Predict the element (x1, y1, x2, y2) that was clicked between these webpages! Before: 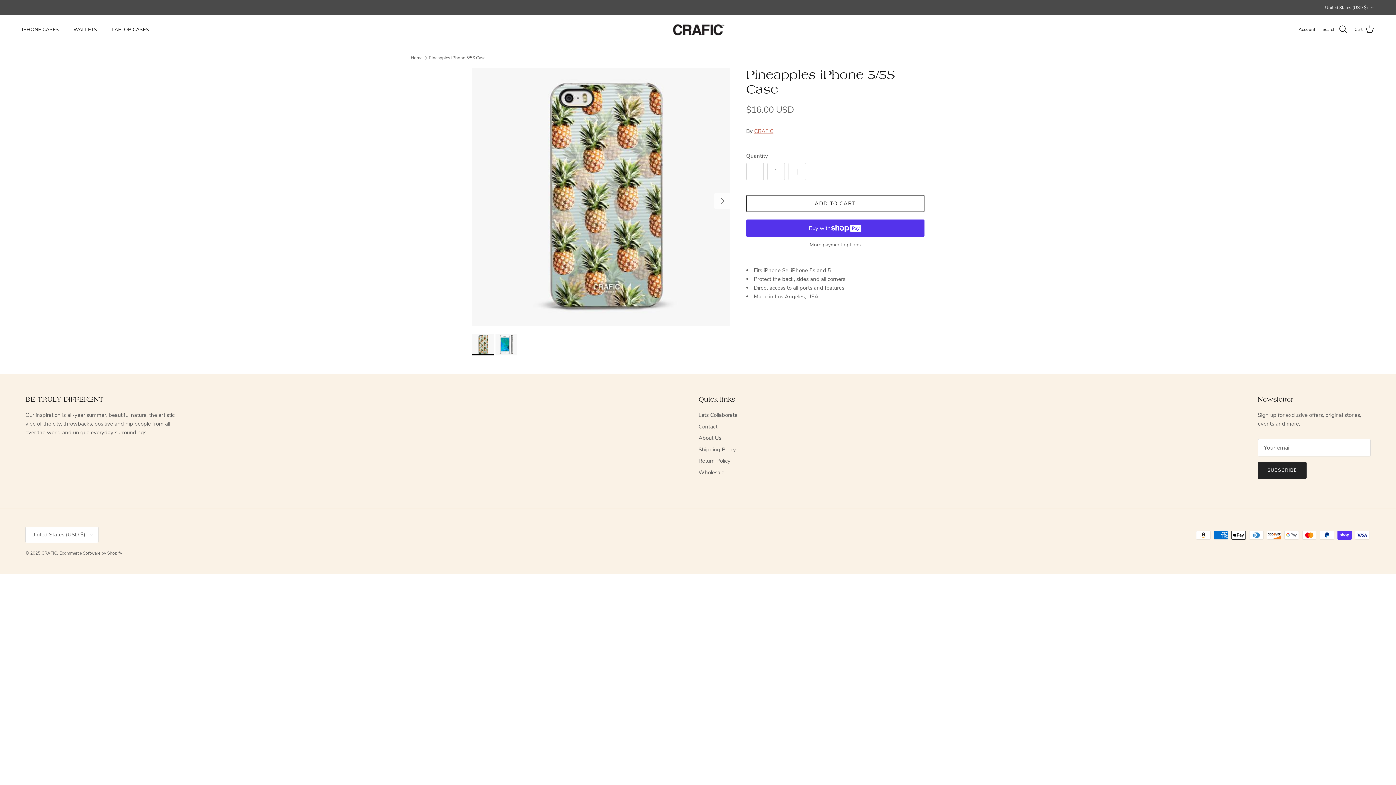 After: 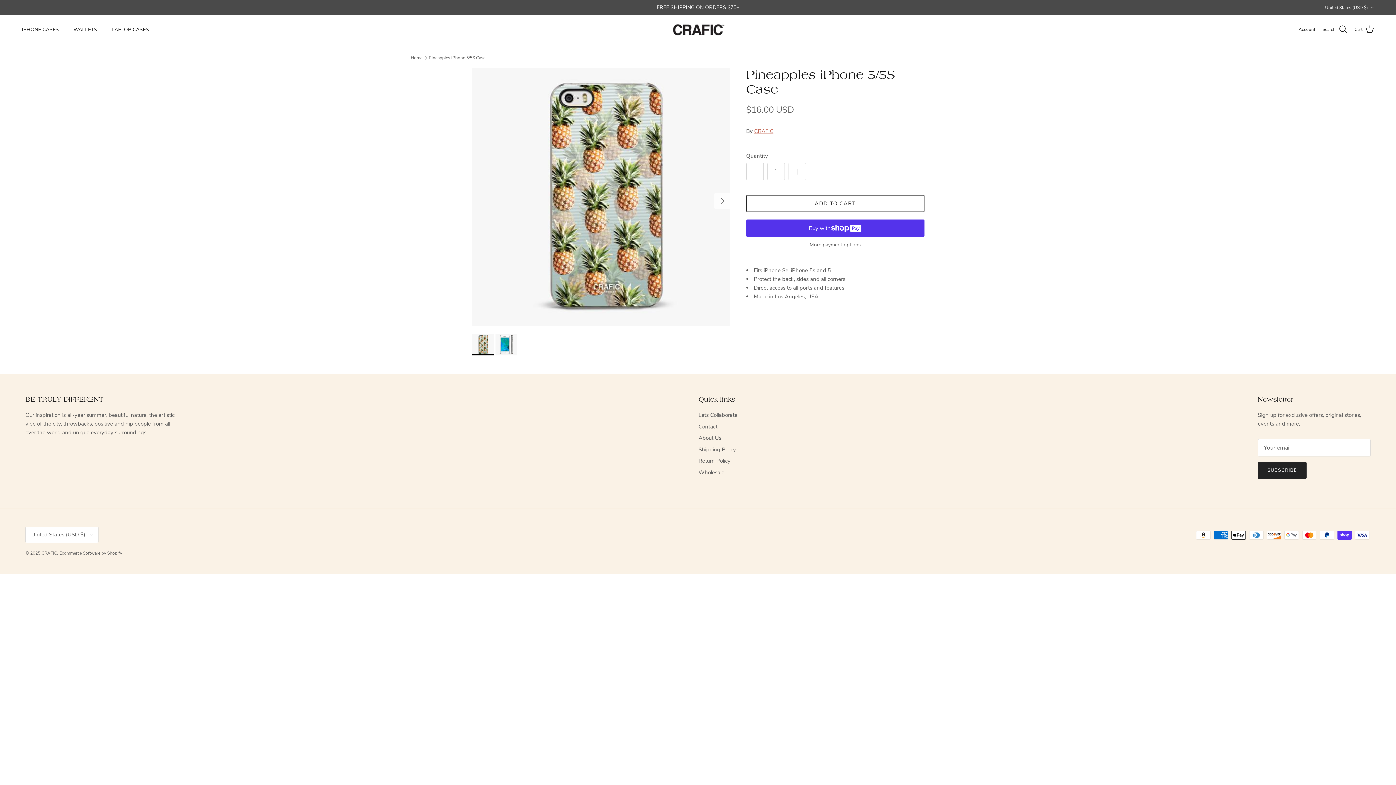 Action: label: Pineapples iPhone 5/5S Case bbox: (428, 55, 485, 60)